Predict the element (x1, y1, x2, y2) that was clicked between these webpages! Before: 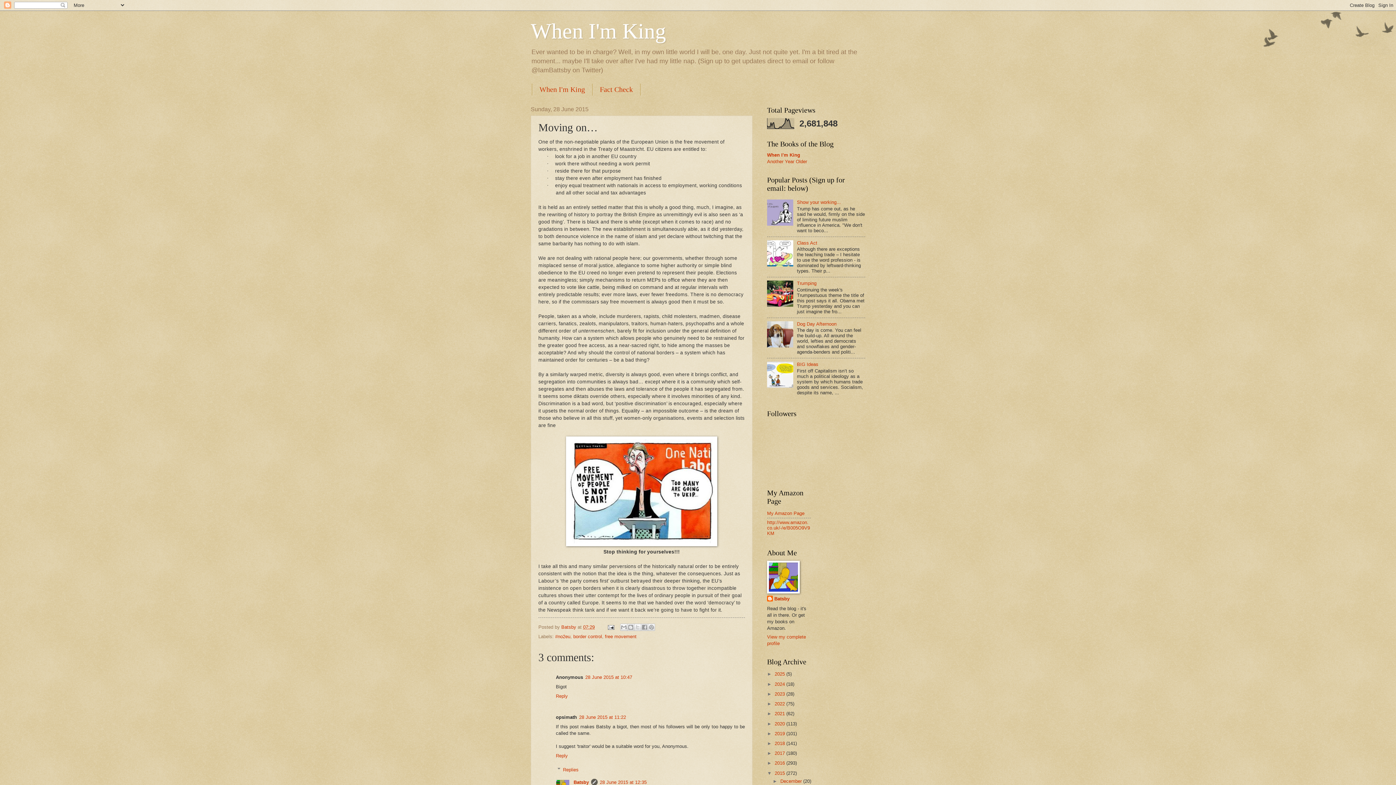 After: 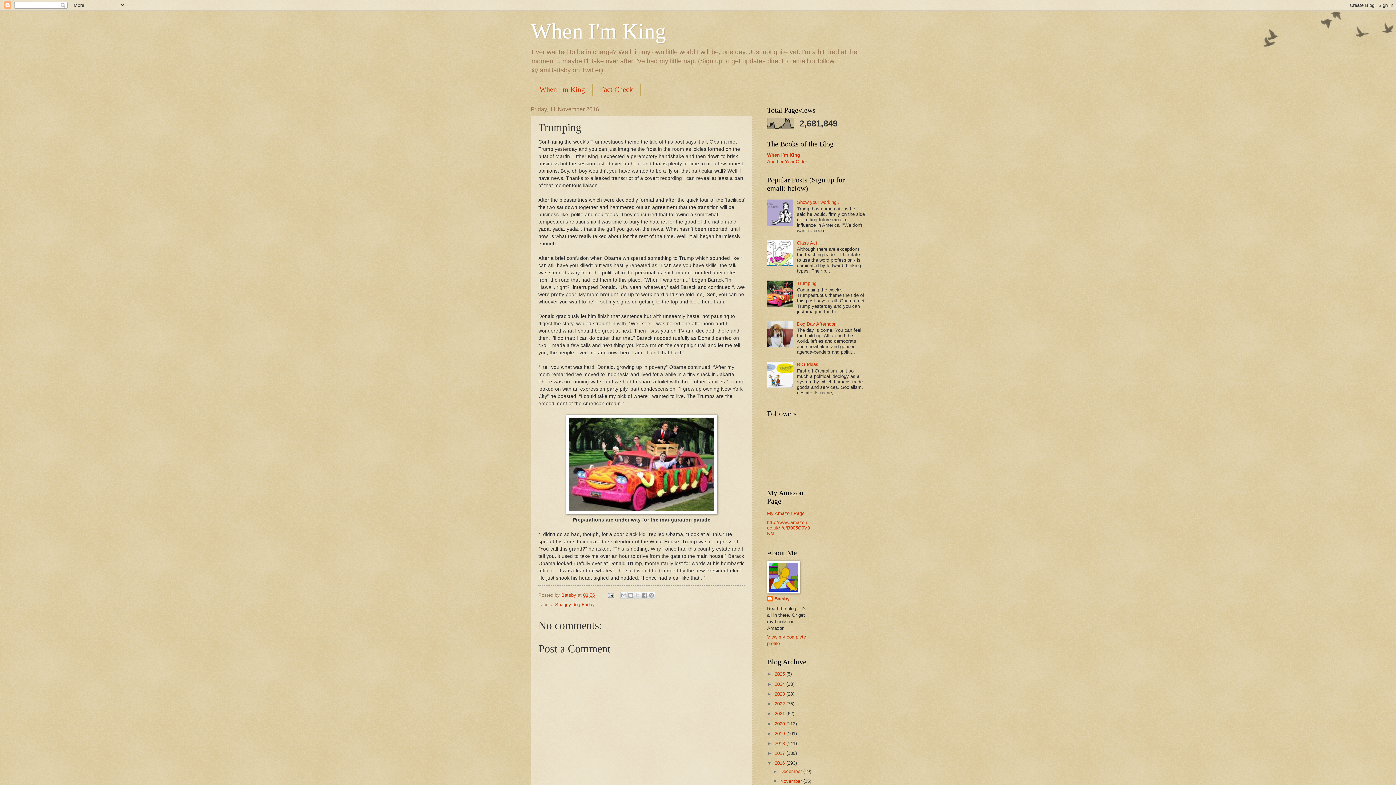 Action: label: Trumping bbox: (797, 280, 816, 286)